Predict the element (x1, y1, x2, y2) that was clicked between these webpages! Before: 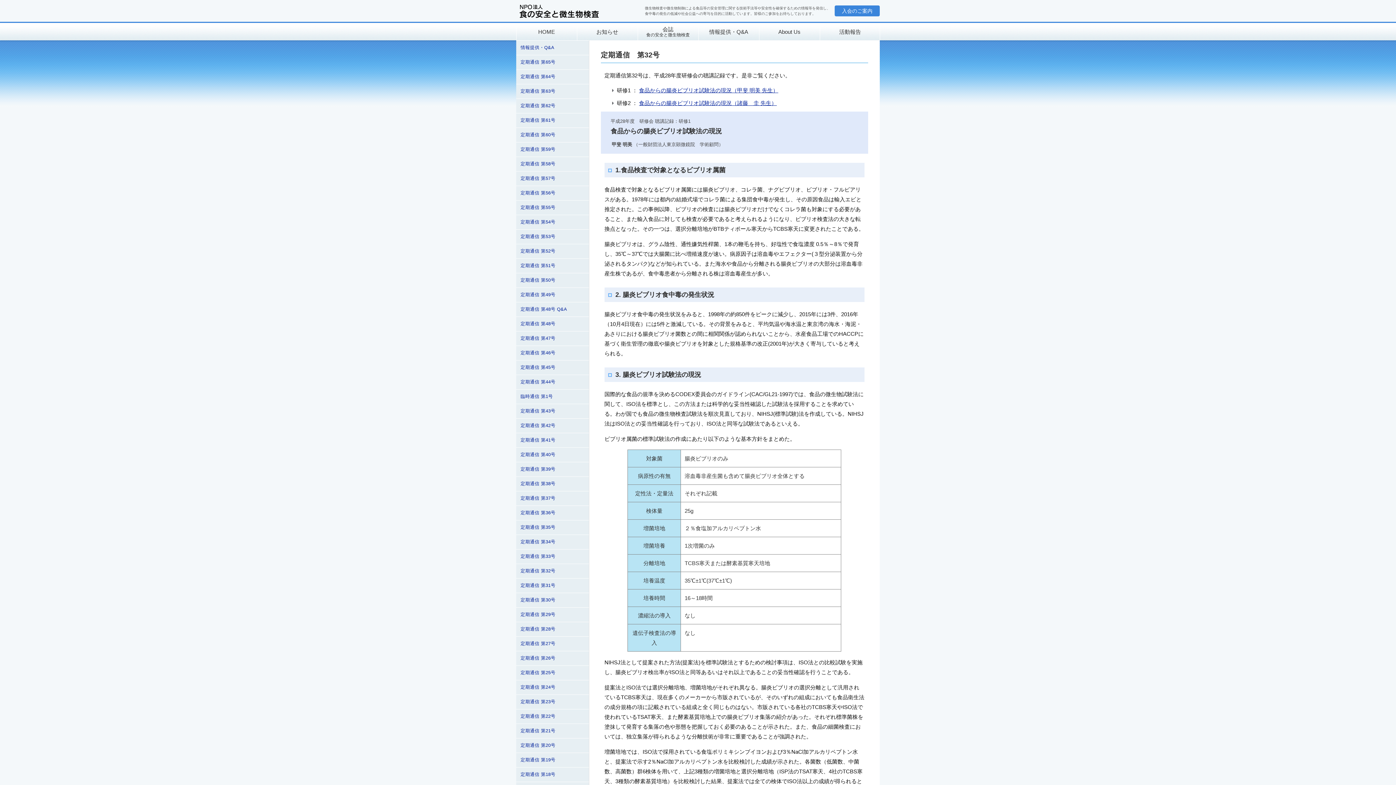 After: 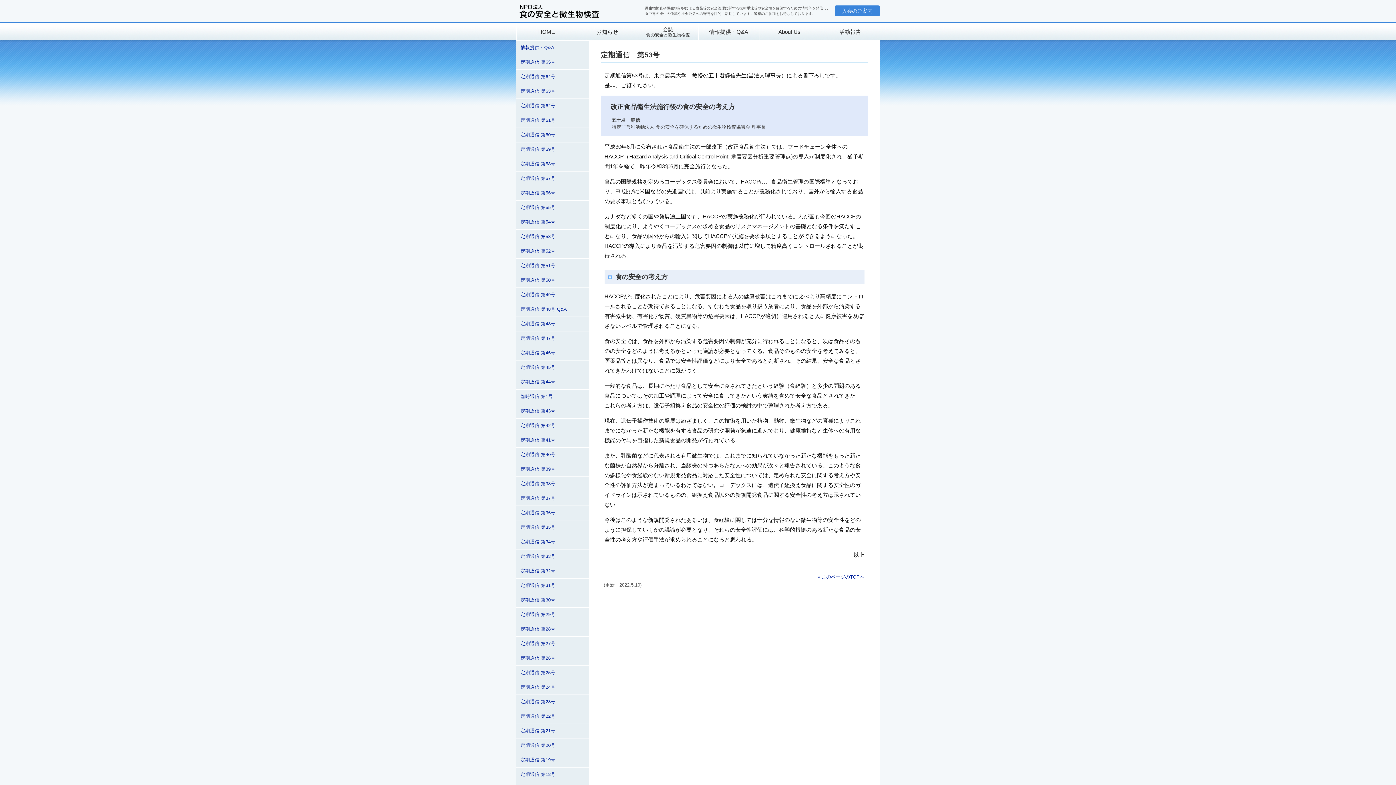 Action: label: 定期通信 第53号 bbox: (516, 229, 589, 244)